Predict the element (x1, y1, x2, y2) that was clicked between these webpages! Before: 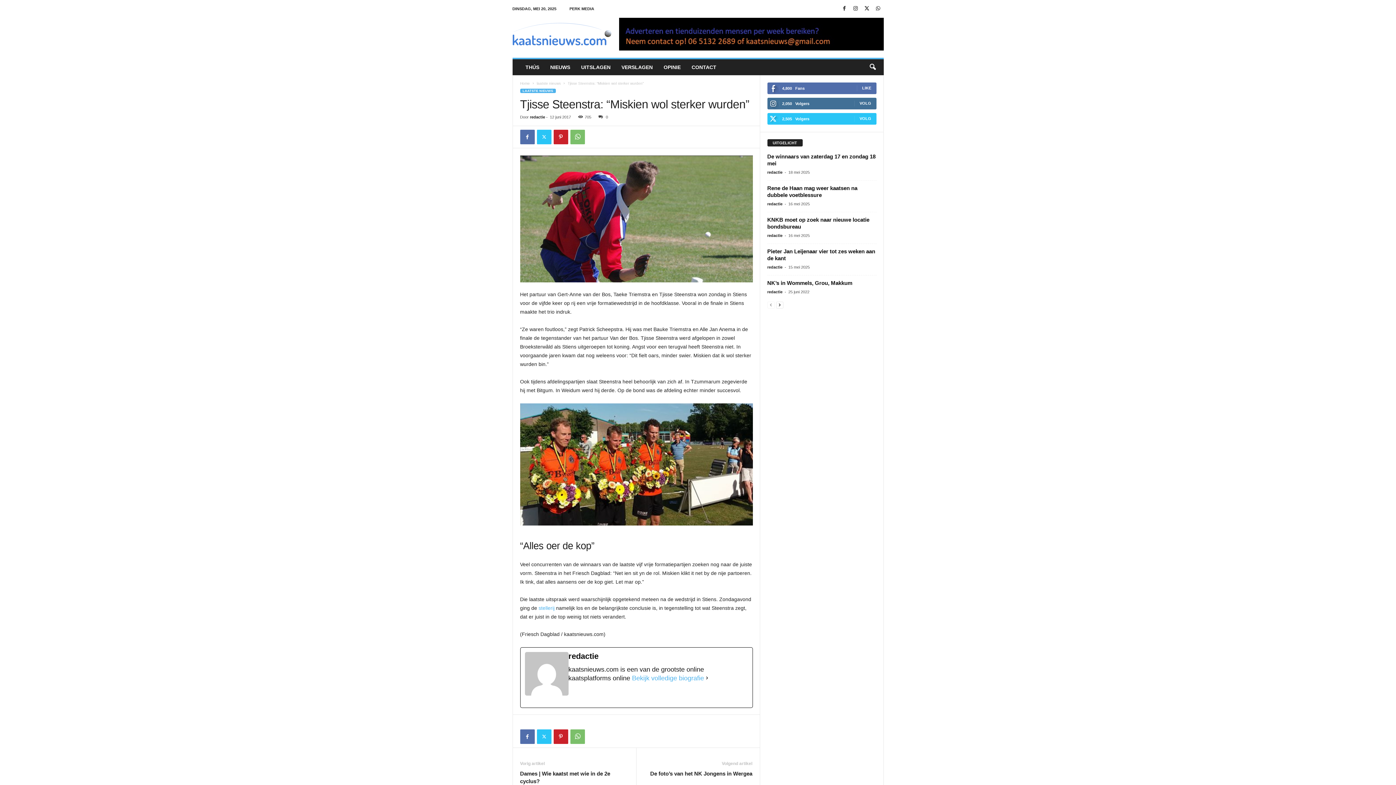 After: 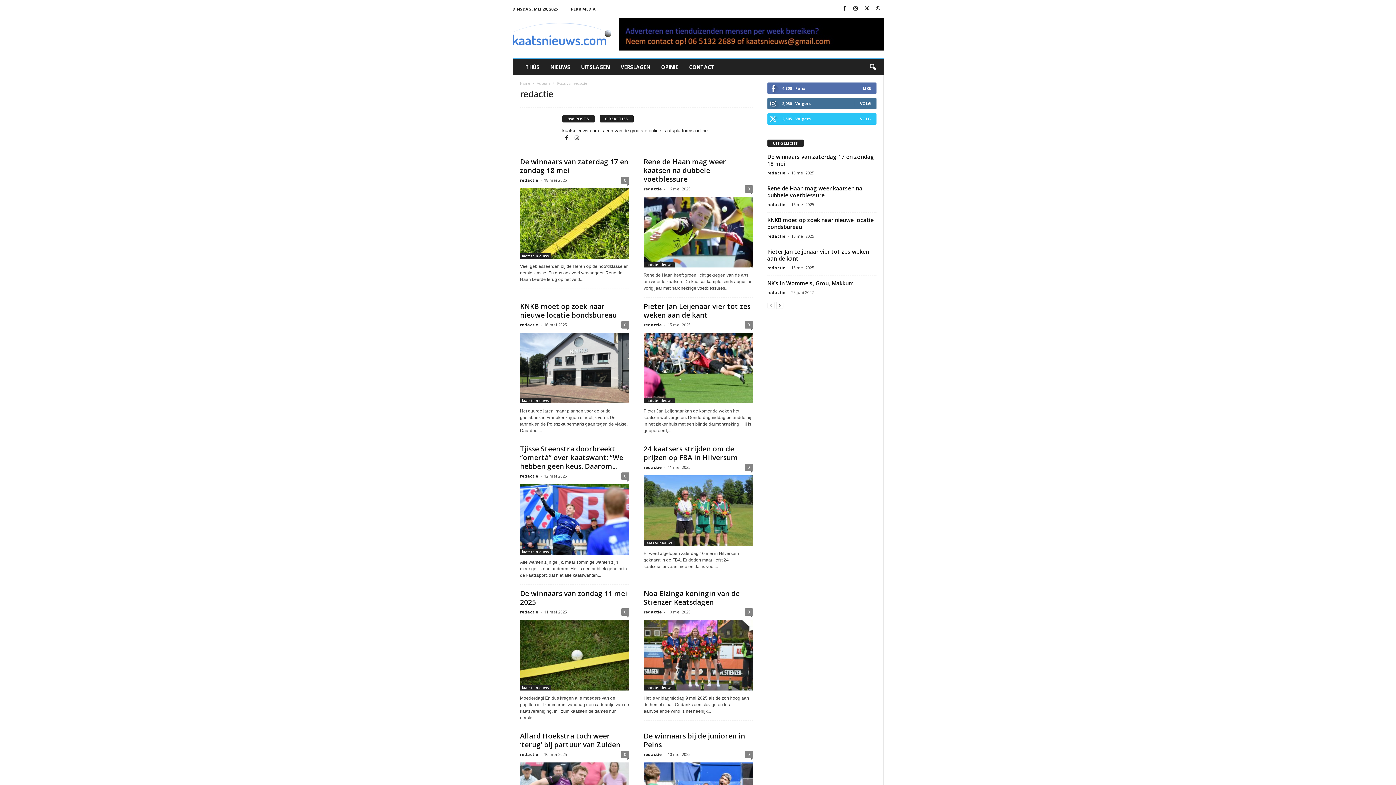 Action: bbox: (632, 674, 704, 682) label: Bekijk volledige biografie